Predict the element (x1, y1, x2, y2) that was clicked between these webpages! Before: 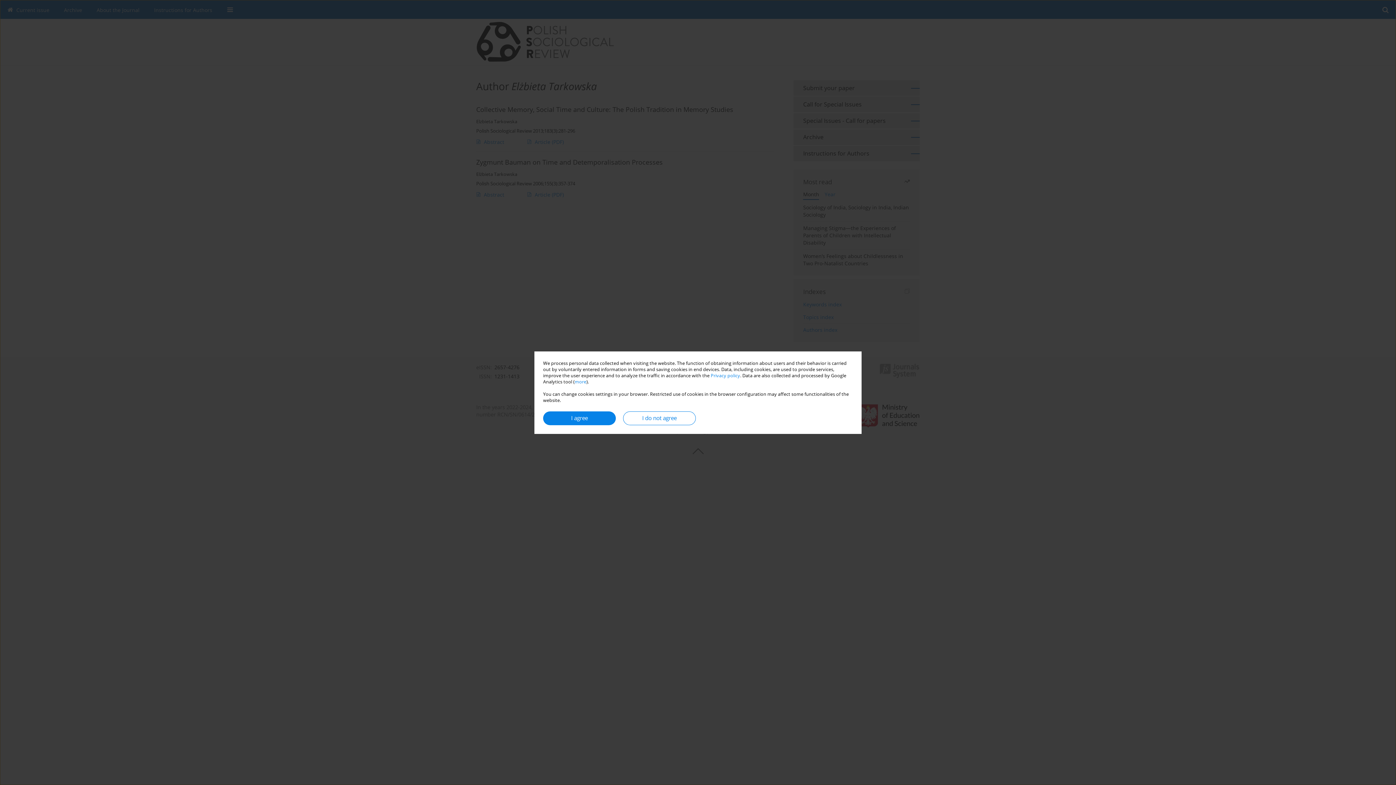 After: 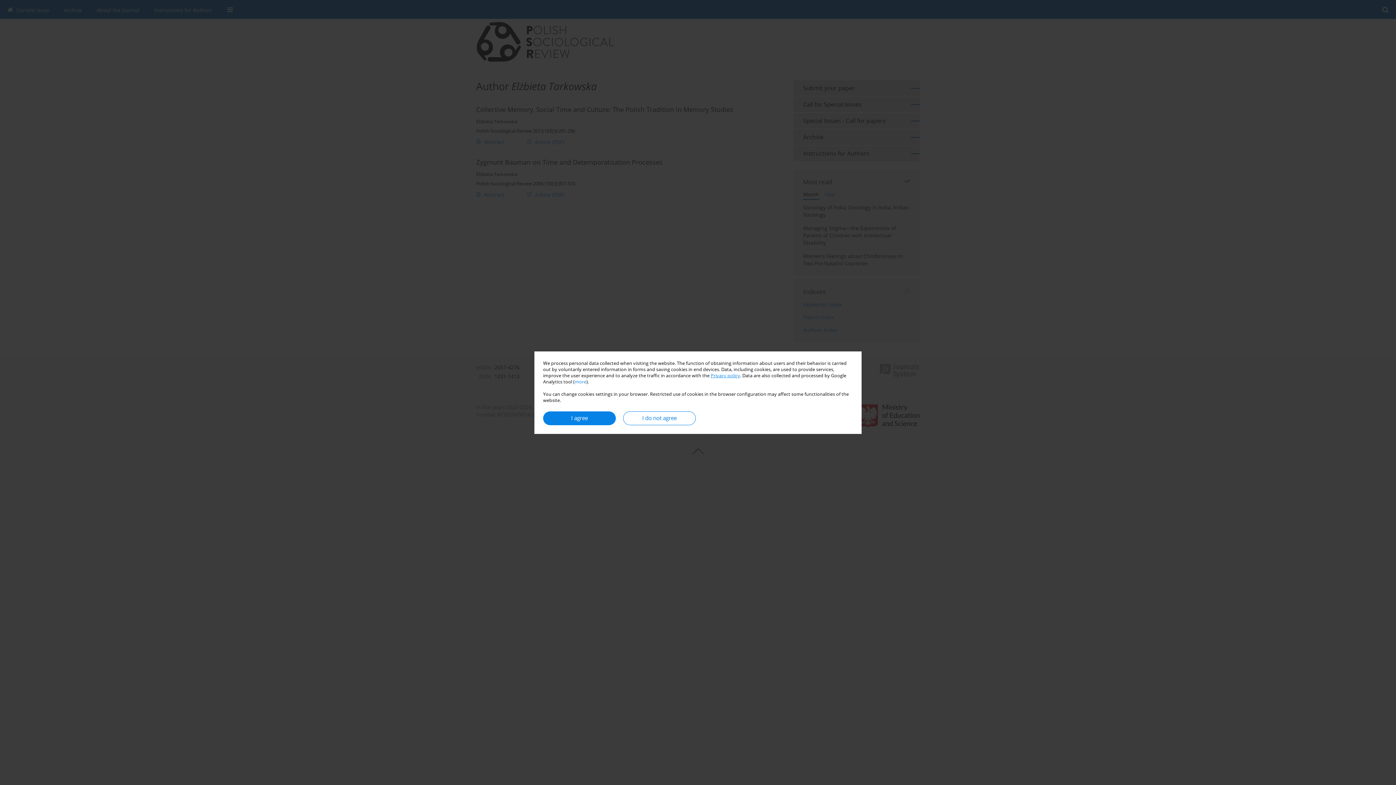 Action: bbox: (710, 372, 740, 378) label: Privacy policy